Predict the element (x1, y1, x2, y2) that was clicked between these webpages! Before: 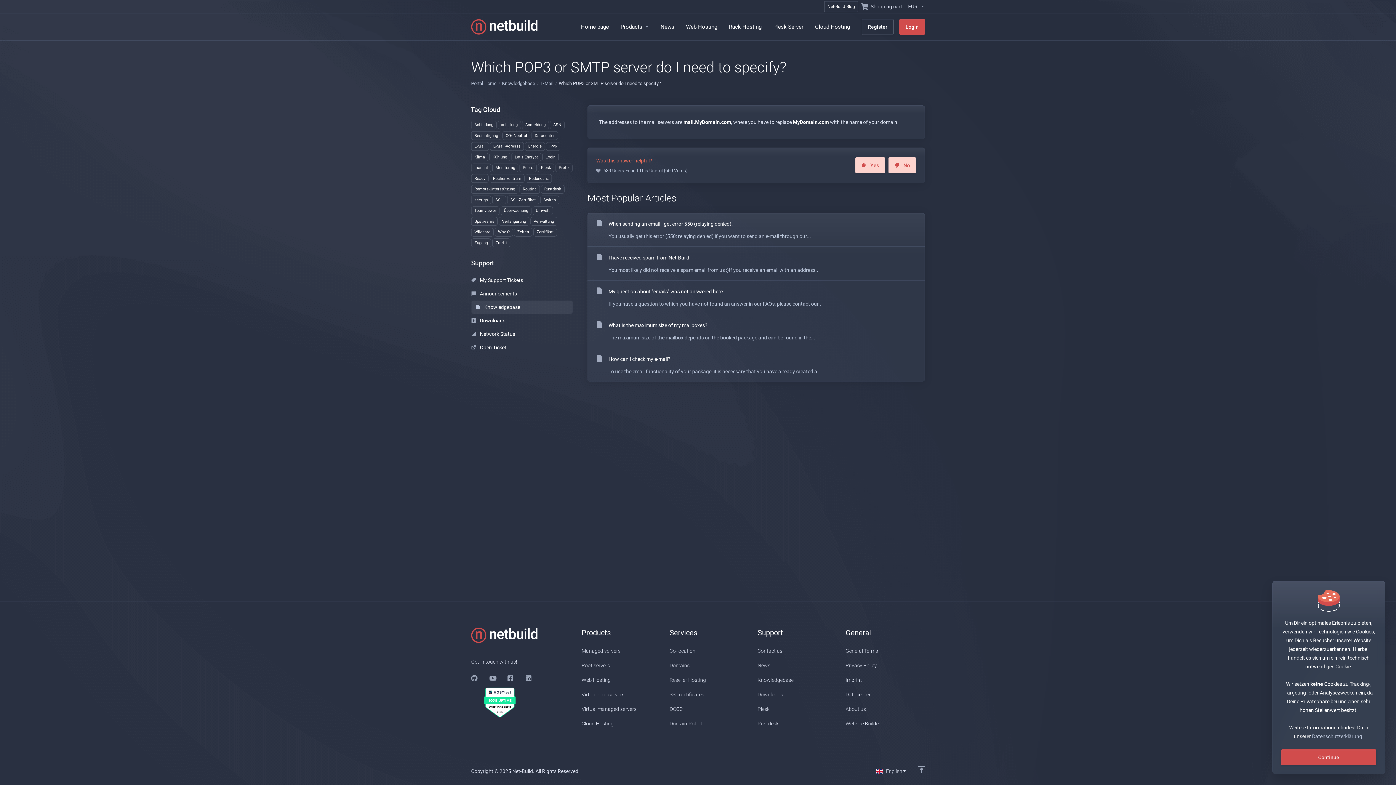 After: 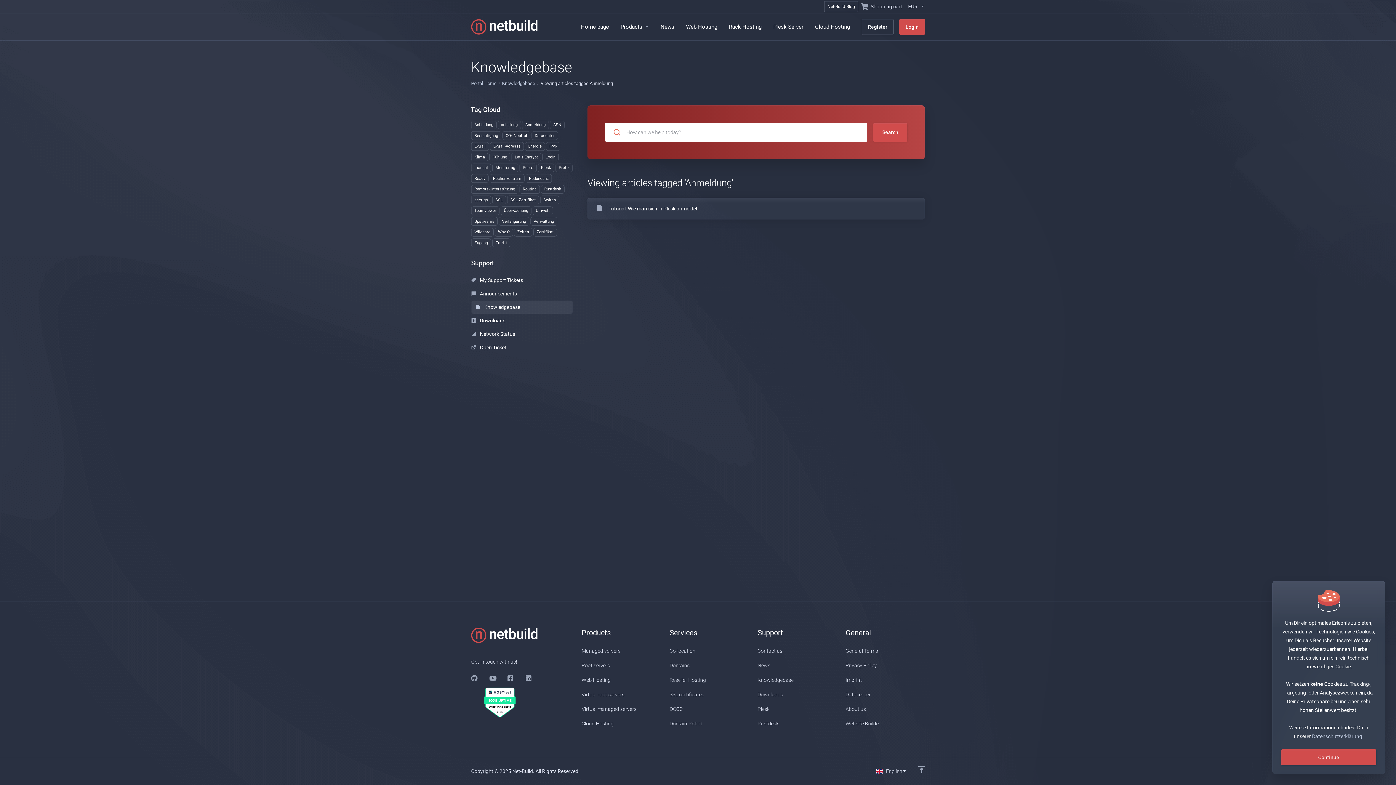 Action: label: Anmeldung bbox: (522, 120, 549, 129)